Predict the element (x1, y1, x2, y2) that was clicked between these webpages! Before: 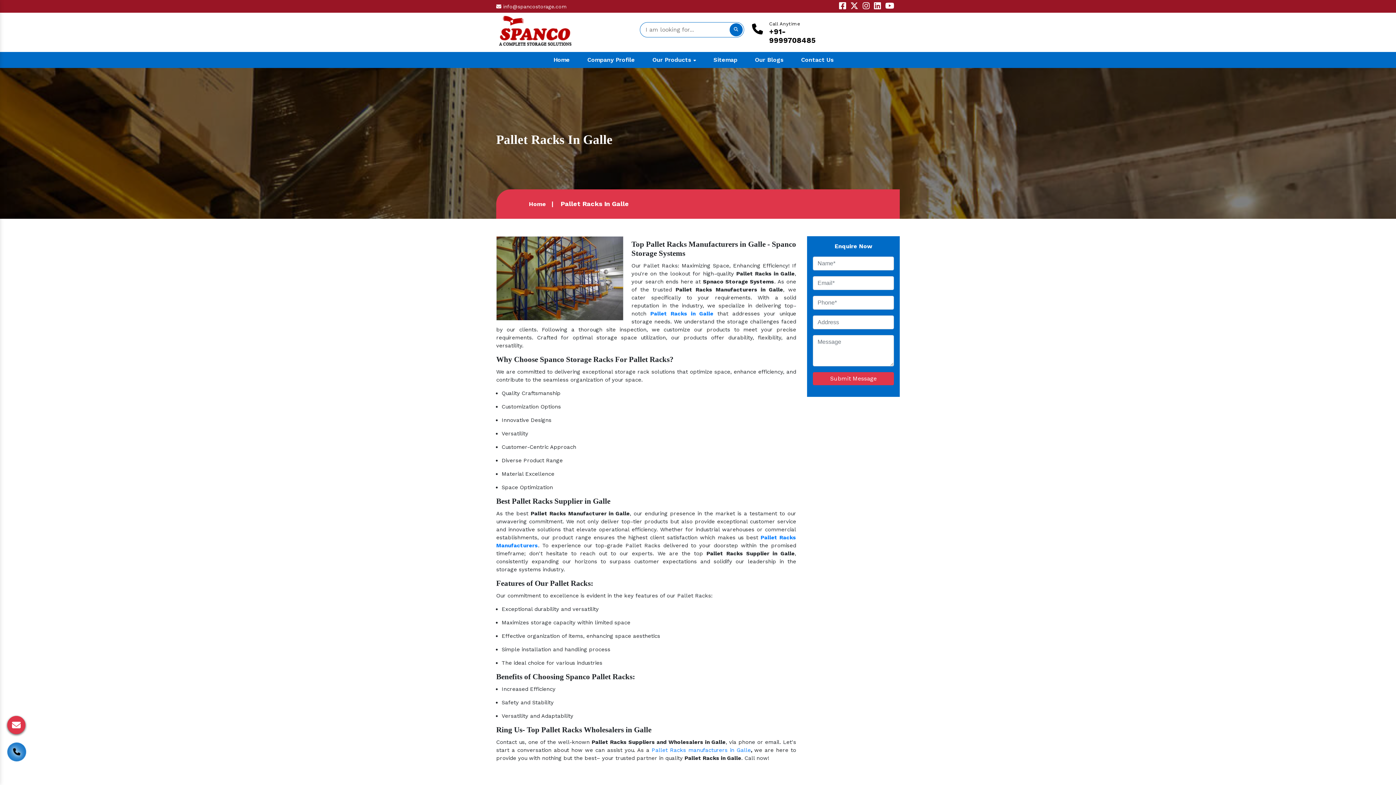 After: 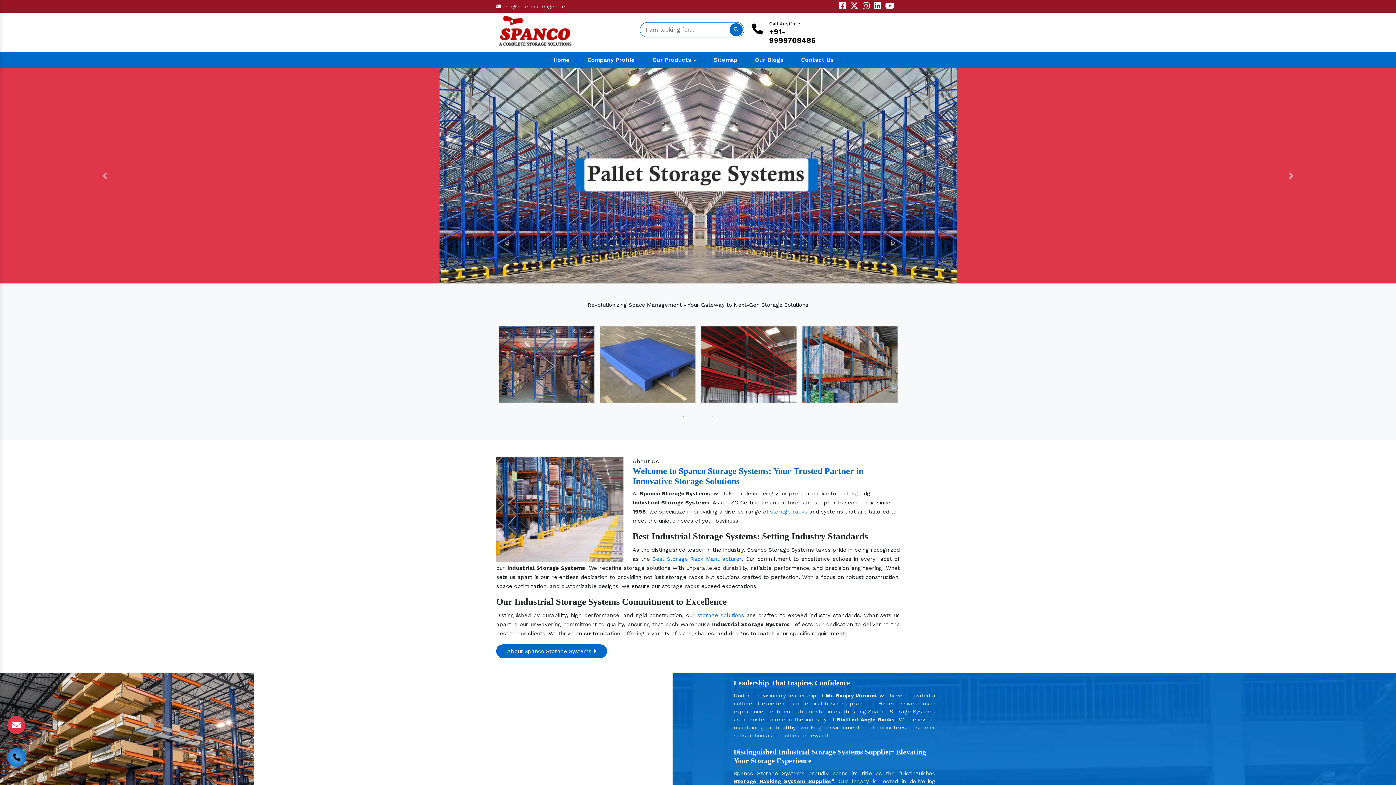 Action: bbox: (496, 28, 574, 34)